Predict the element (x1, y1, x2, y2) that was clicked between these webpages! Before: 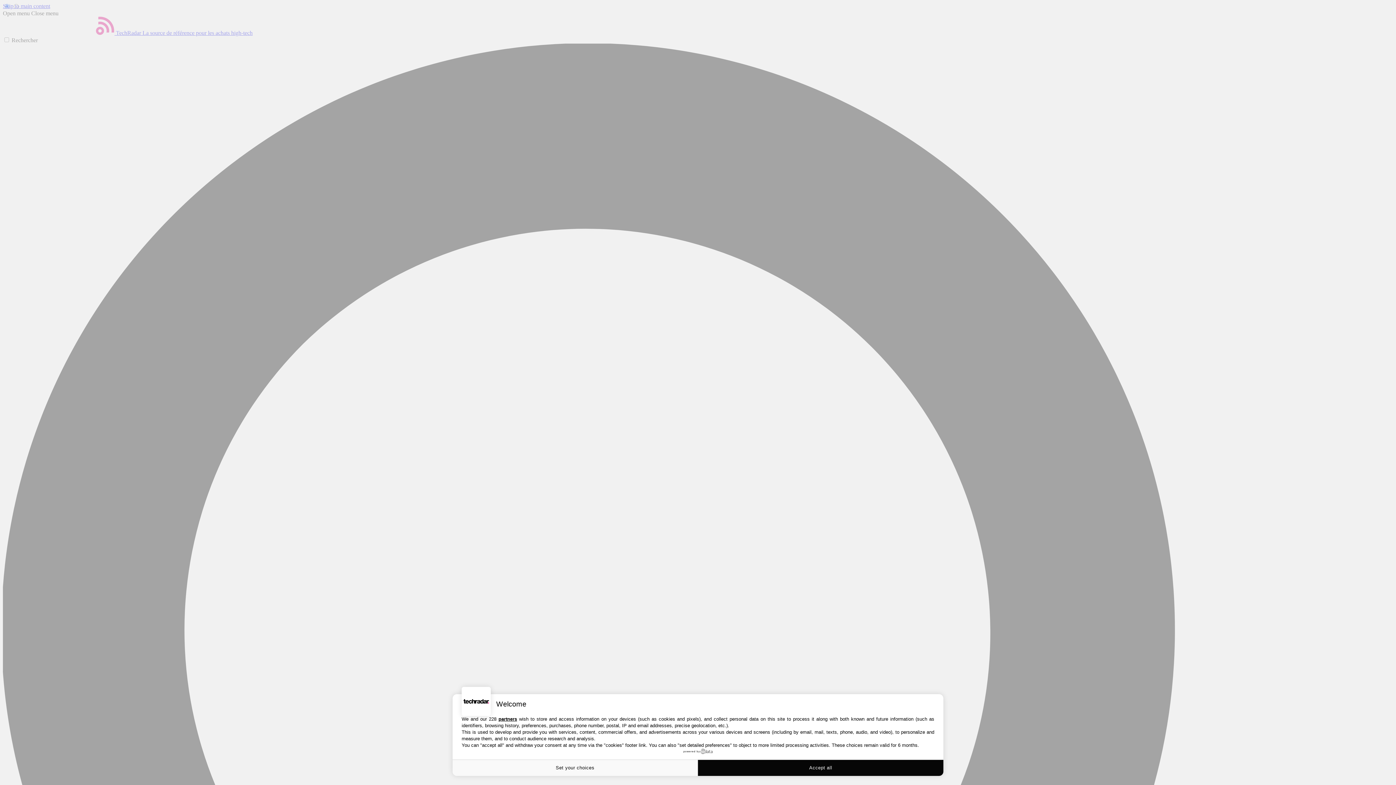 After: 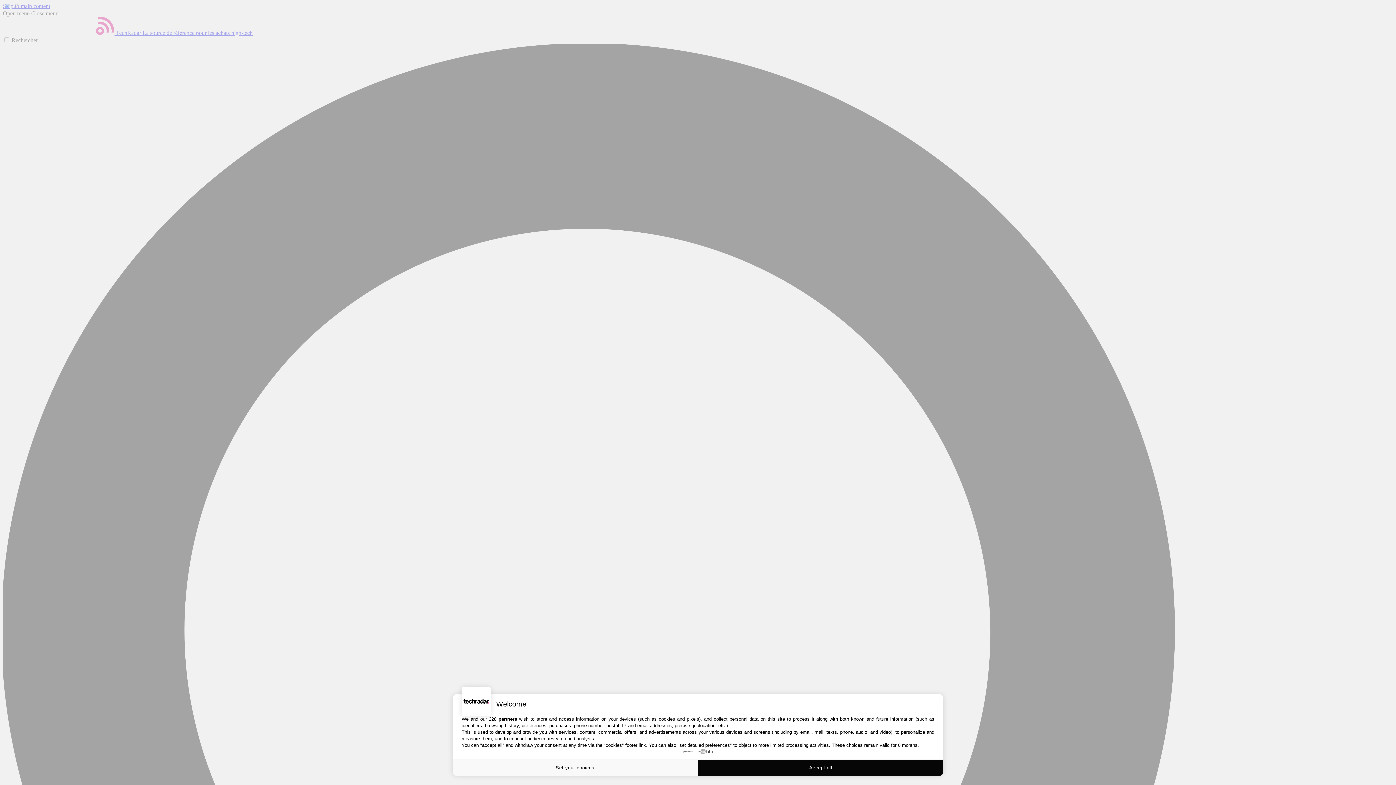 Action: label: powered by bbox: (683, 749, 712, 754)